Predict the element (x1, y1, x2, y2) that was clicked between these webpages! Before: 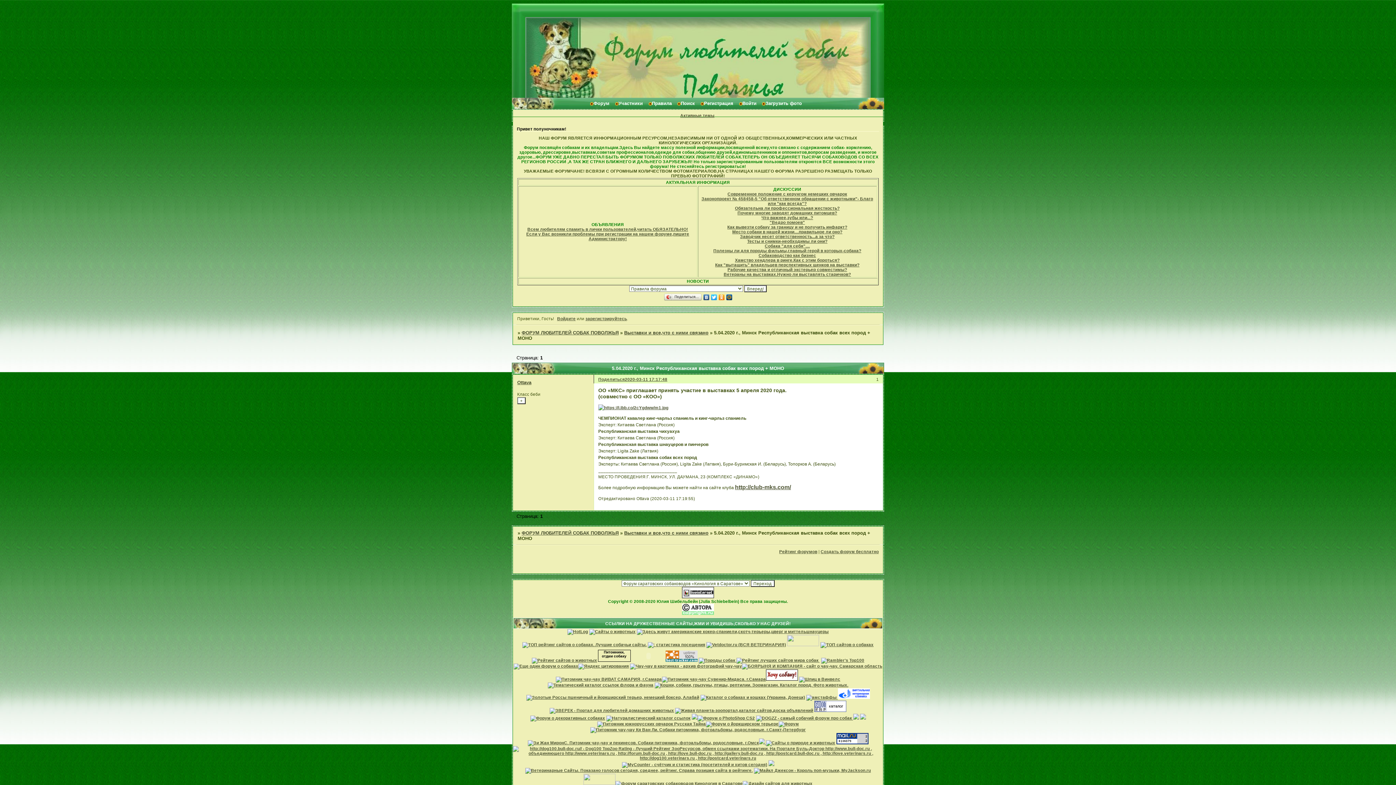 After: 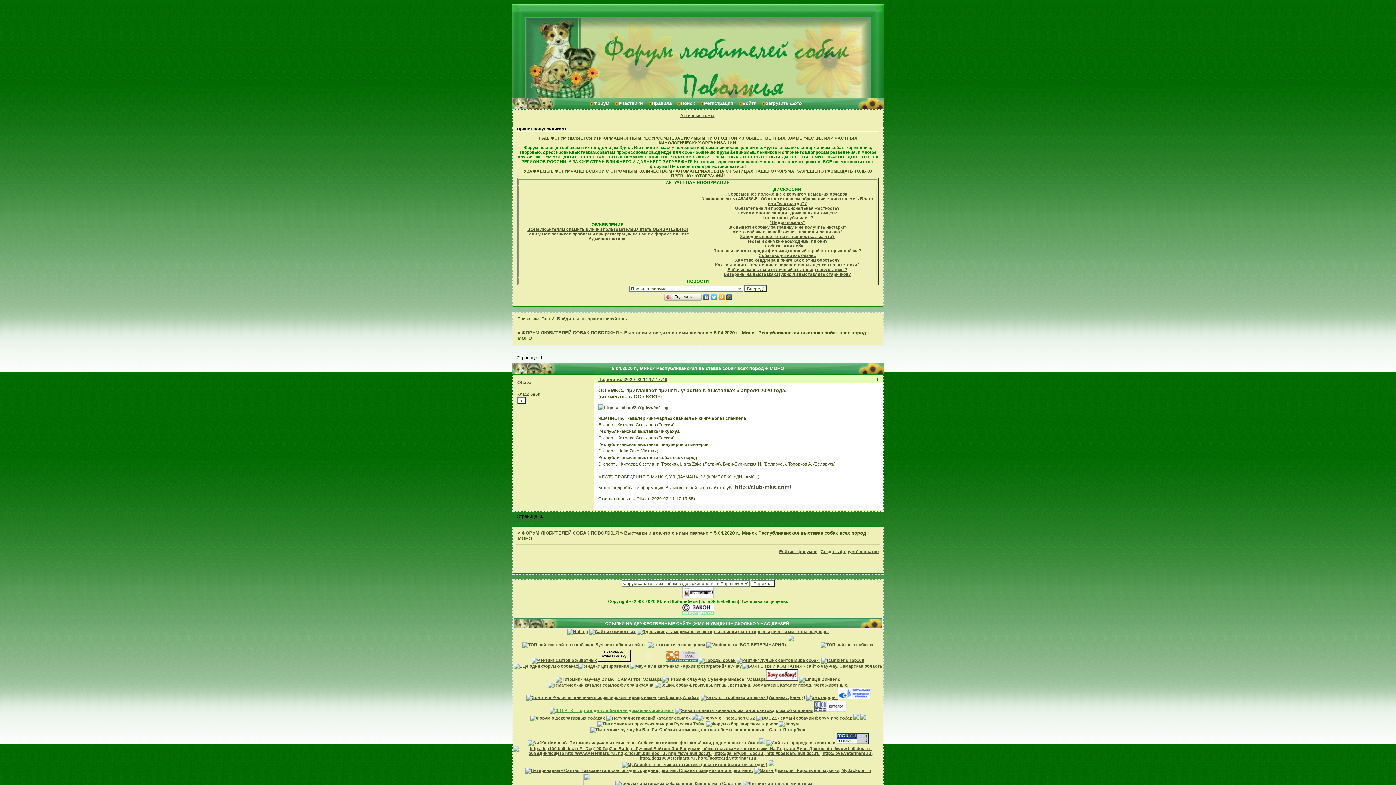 Action: bbox: (549, 708, 674, 713)